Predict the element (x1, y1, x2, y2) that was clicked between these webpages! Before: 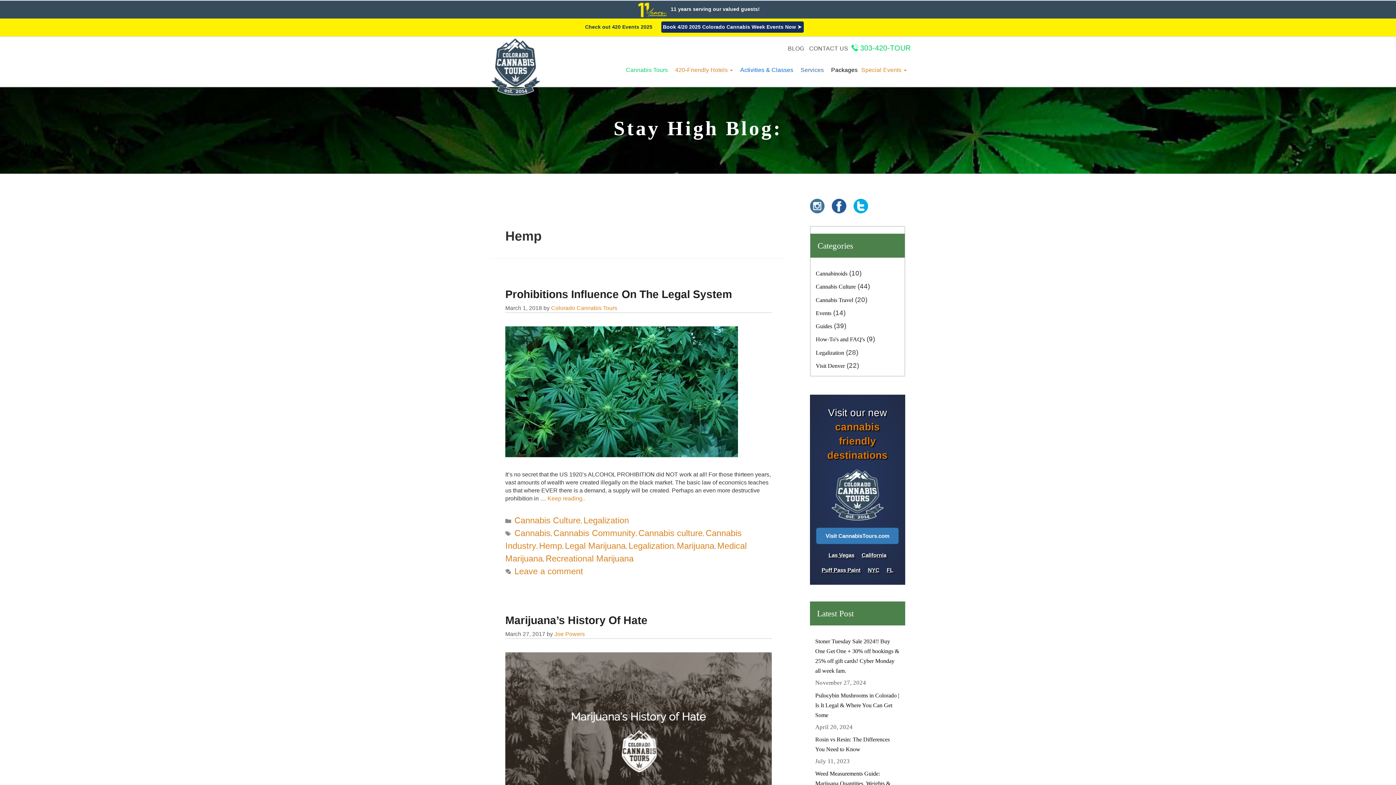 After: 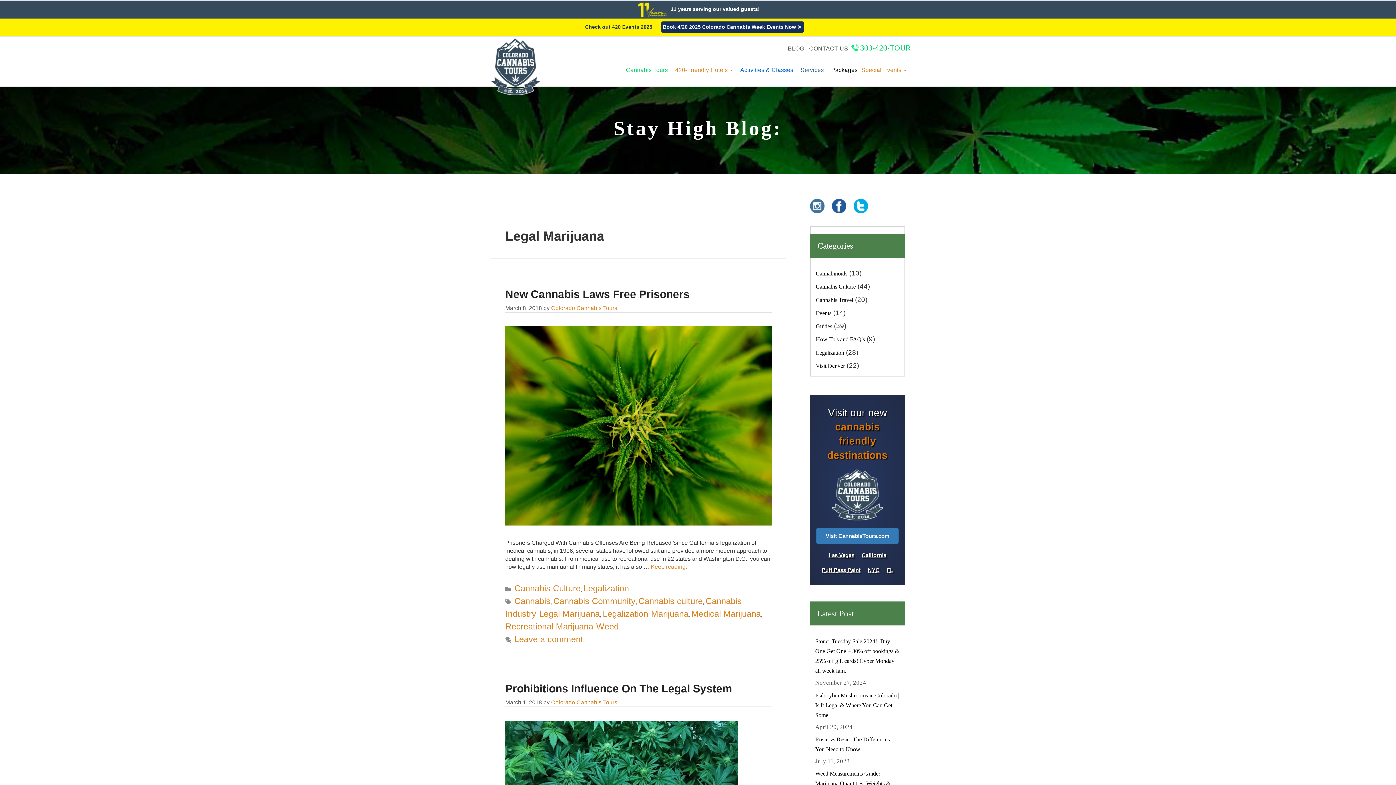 Action: label: Legal Marijuana bbox: (565, 536, 625, 554)